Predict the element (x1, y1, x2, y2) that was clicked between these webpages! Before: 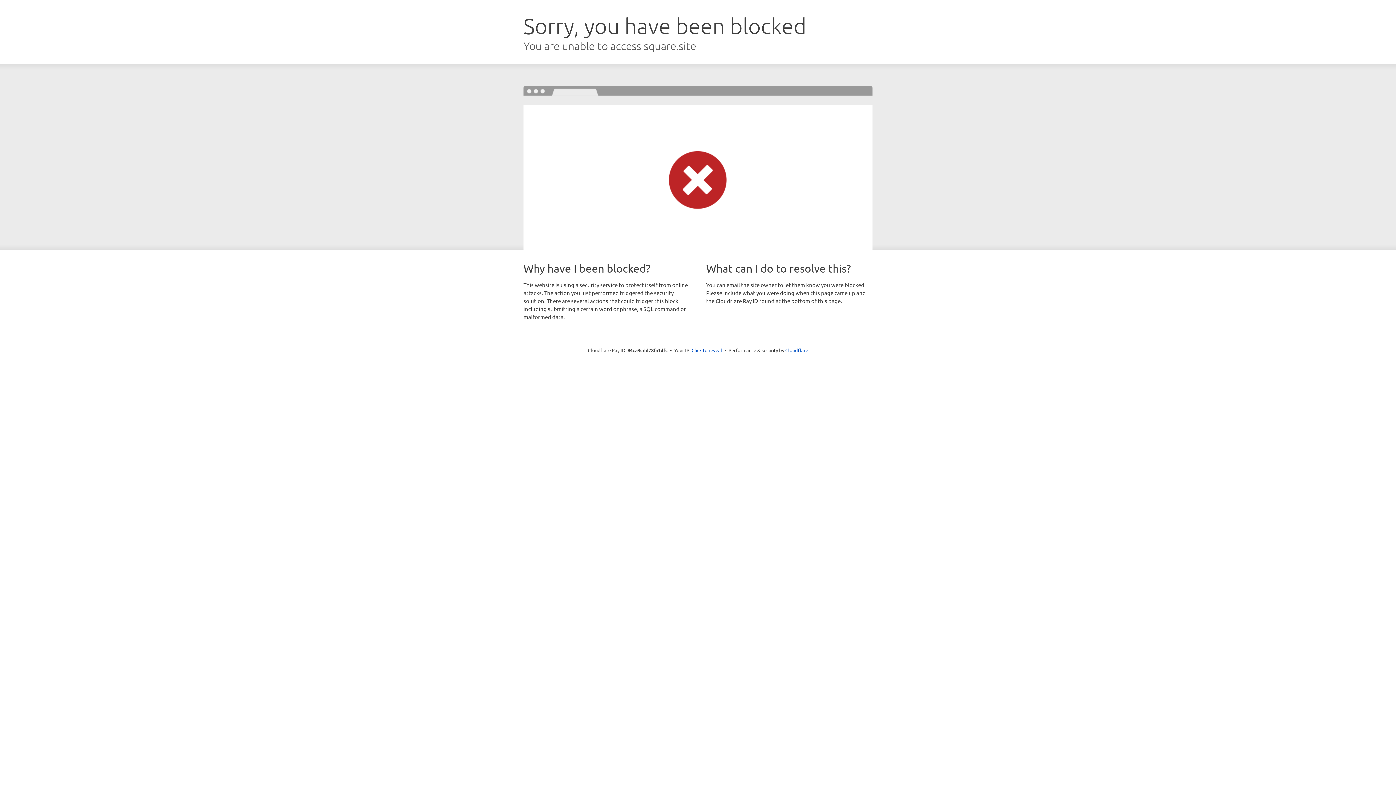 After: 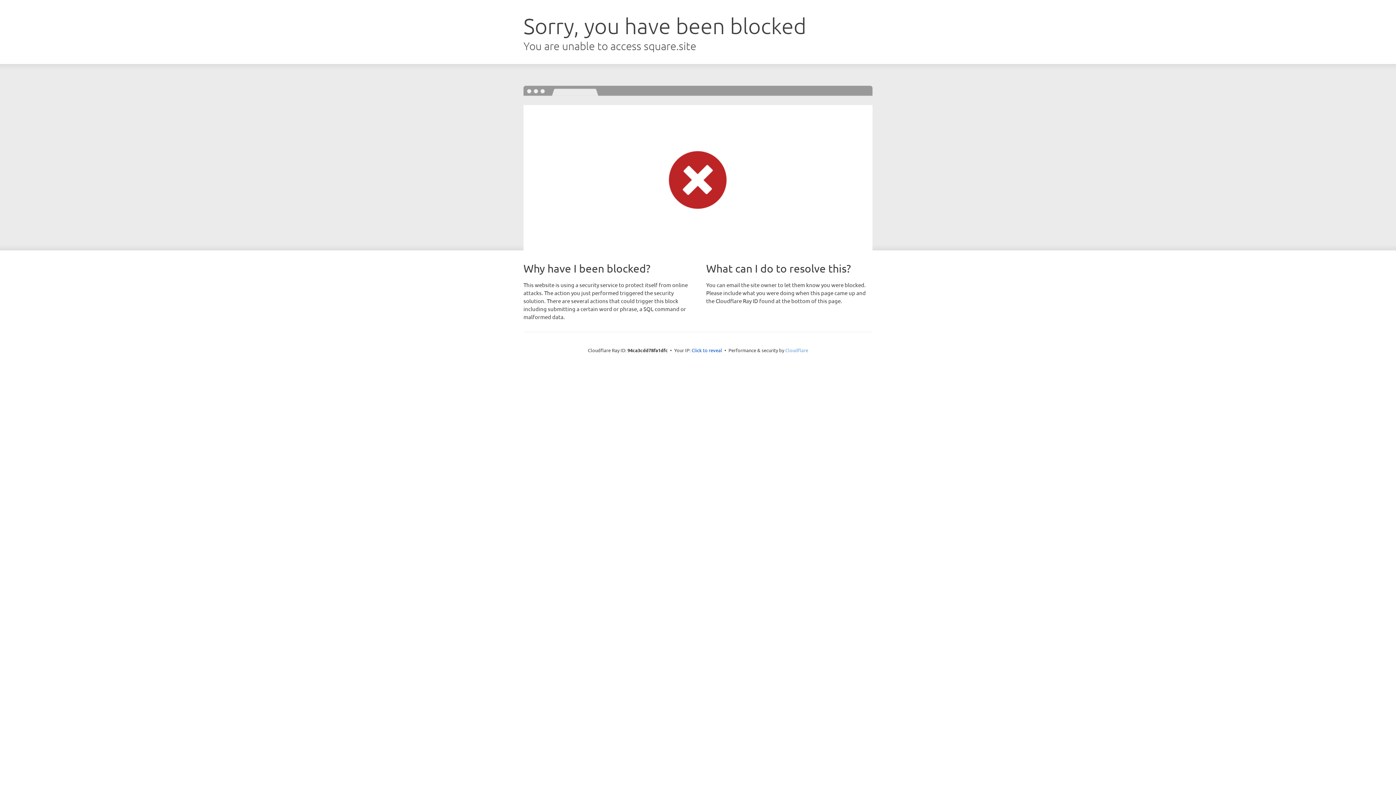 Action: label: Cloudflare bbox: (785, 347, 808, 353)